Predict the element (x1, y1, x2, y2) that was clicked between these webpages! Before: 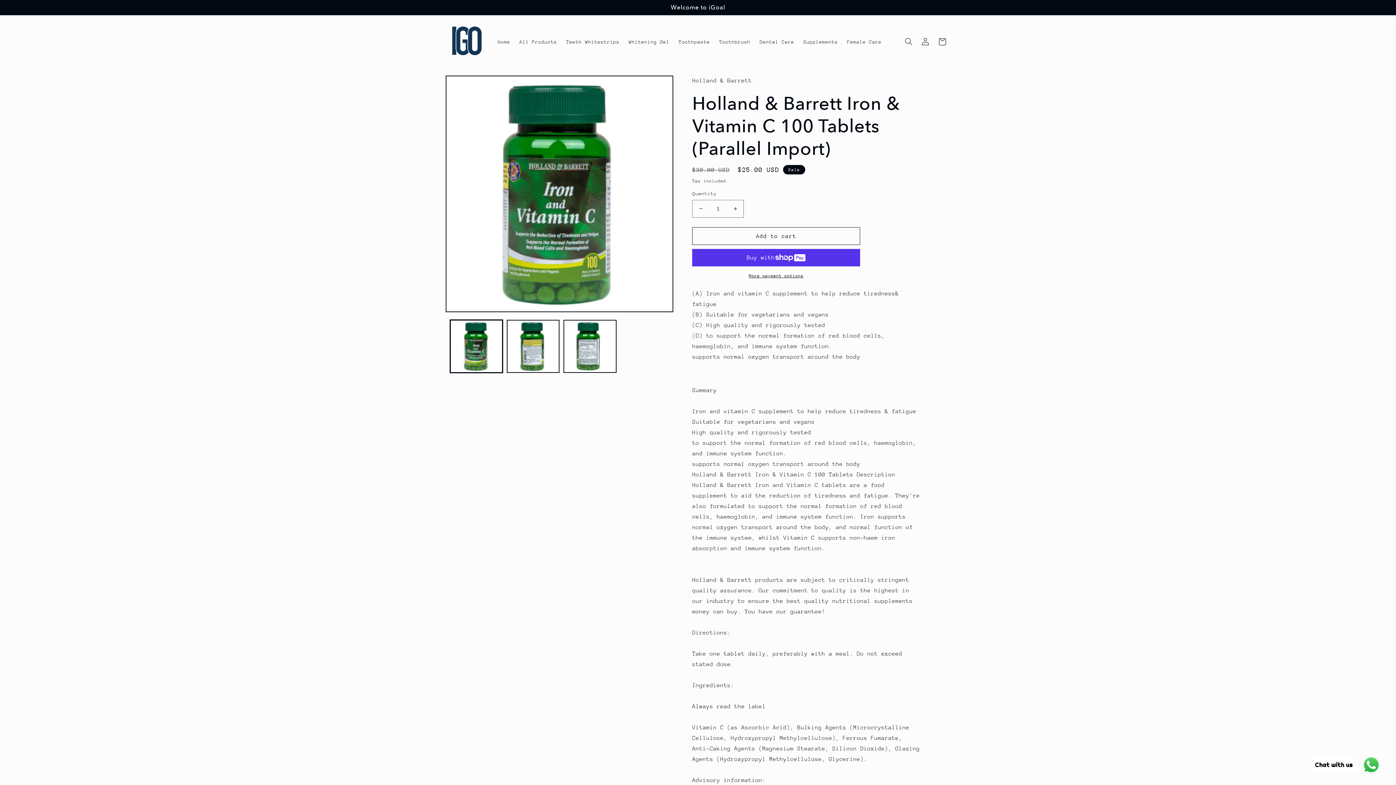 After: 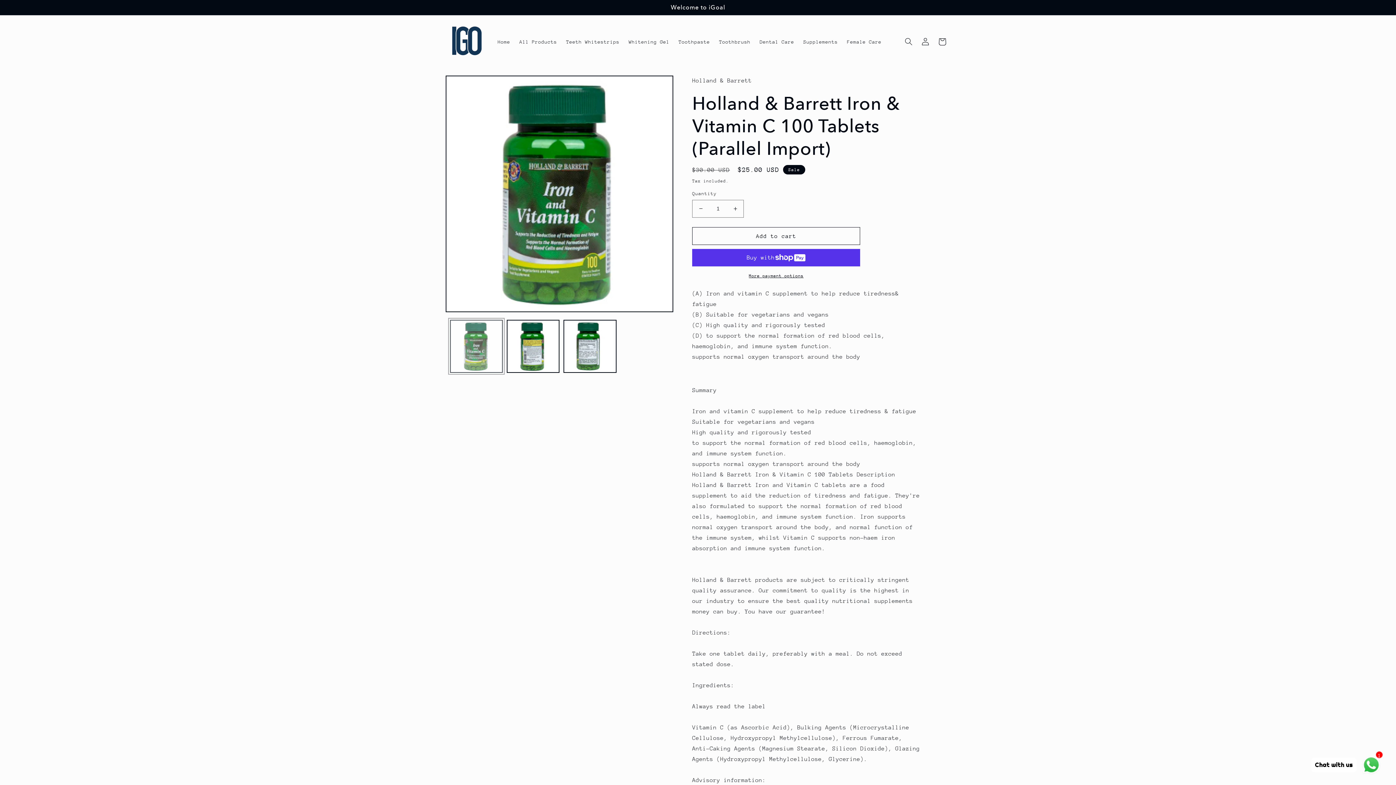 Action: label: Load image 1 in gallery view bbox: (450, 319, 502, 372)